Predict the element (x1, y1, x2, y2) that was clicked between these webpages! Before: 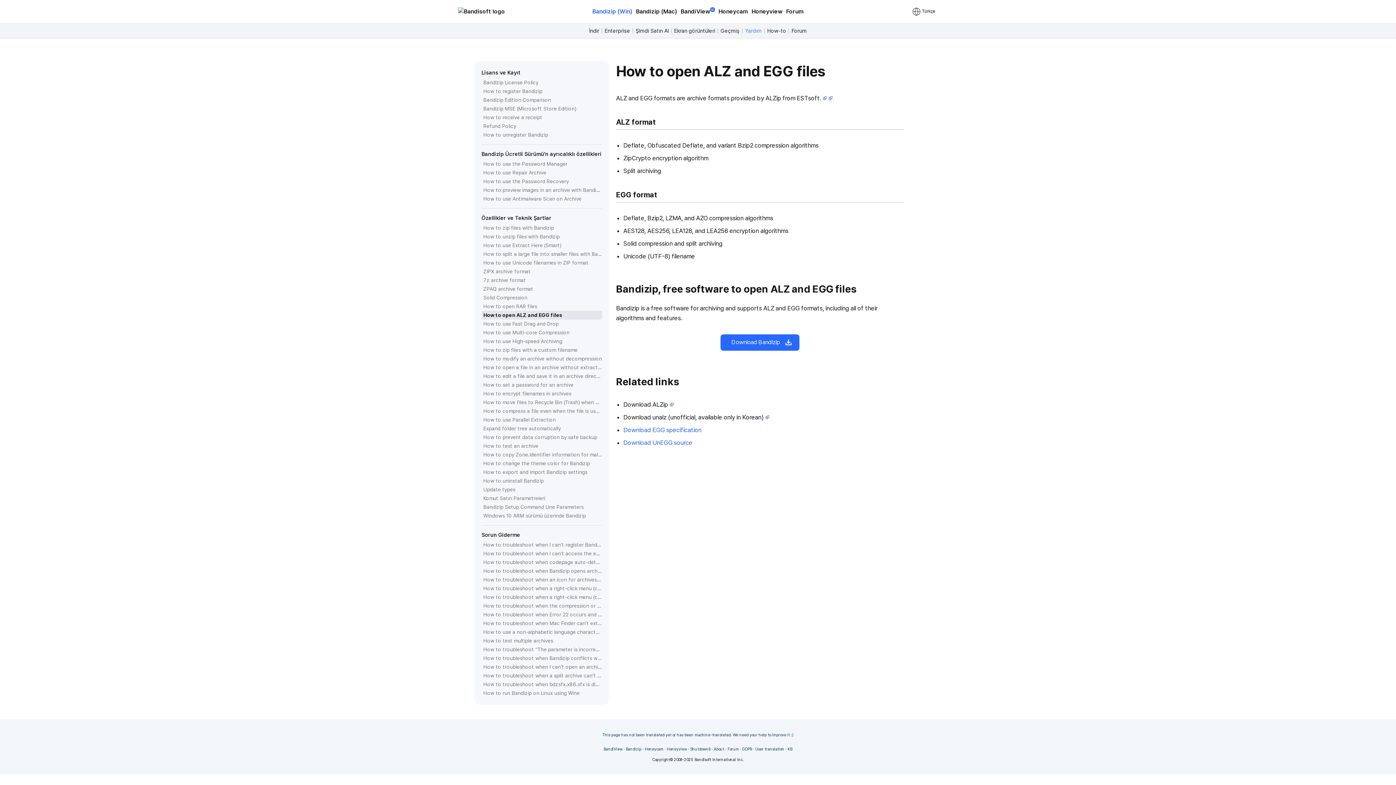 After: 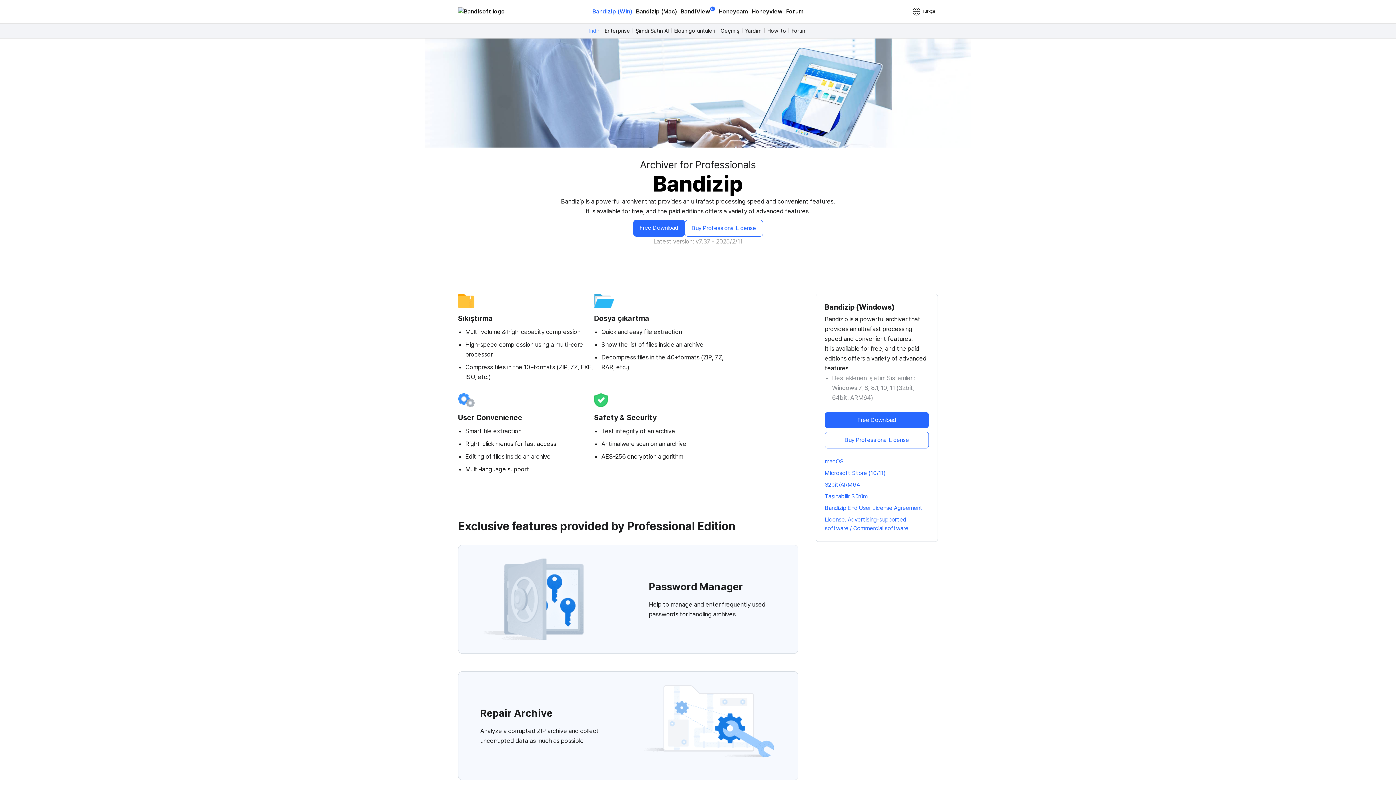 Action: bbox: (626, 746, 641, 752) label: Bandizip